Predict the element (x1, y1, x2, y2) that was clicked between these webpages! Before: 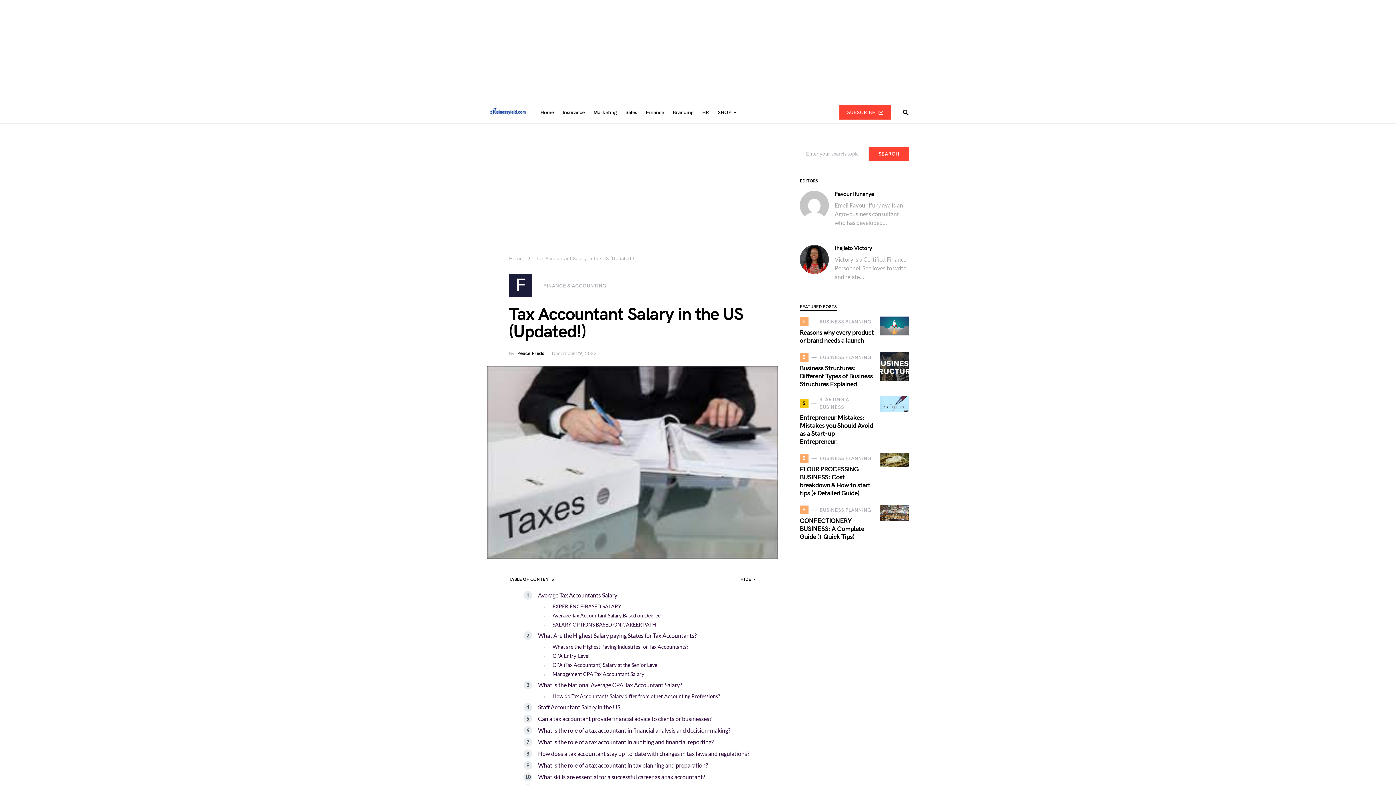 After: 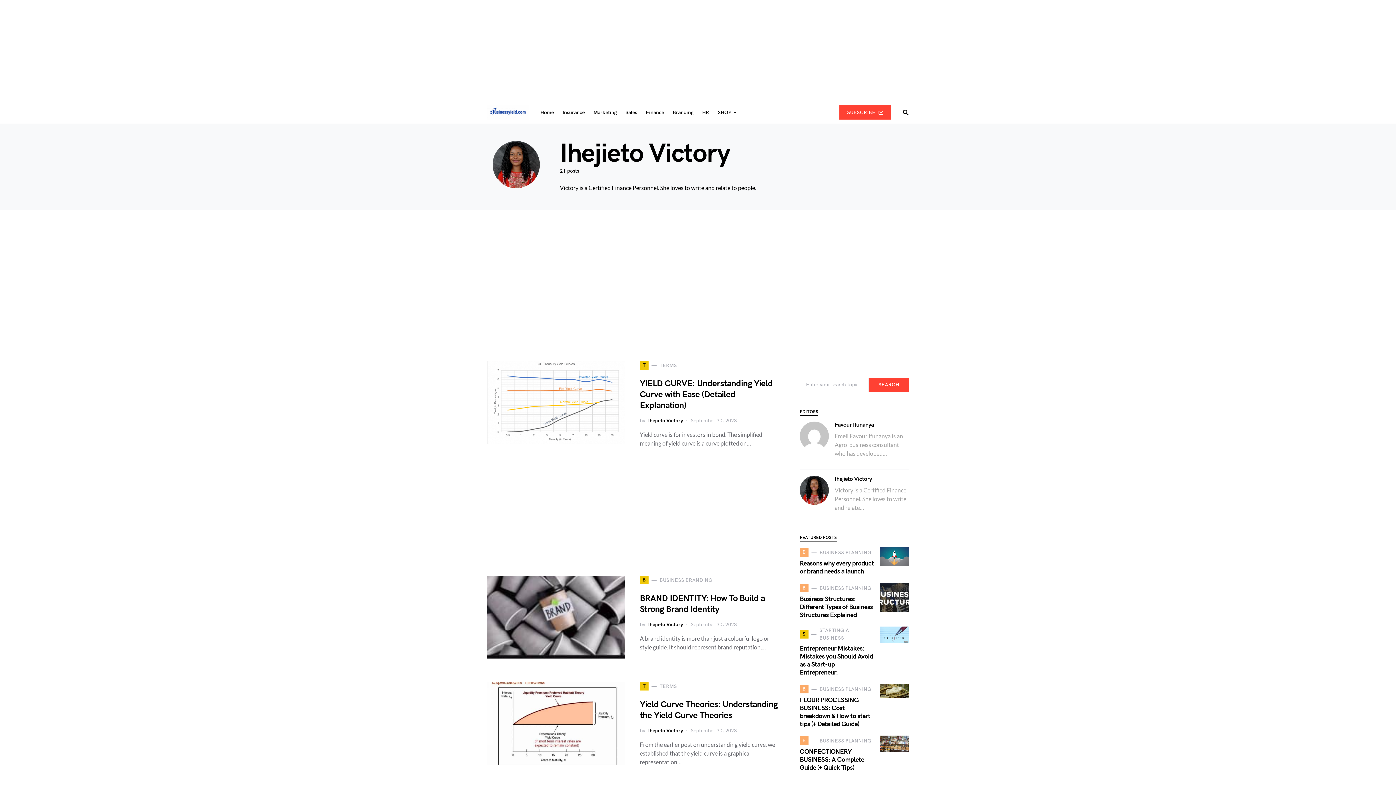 Action: bbox: (834, 245, 872, 252) label: Ihejieto Victory